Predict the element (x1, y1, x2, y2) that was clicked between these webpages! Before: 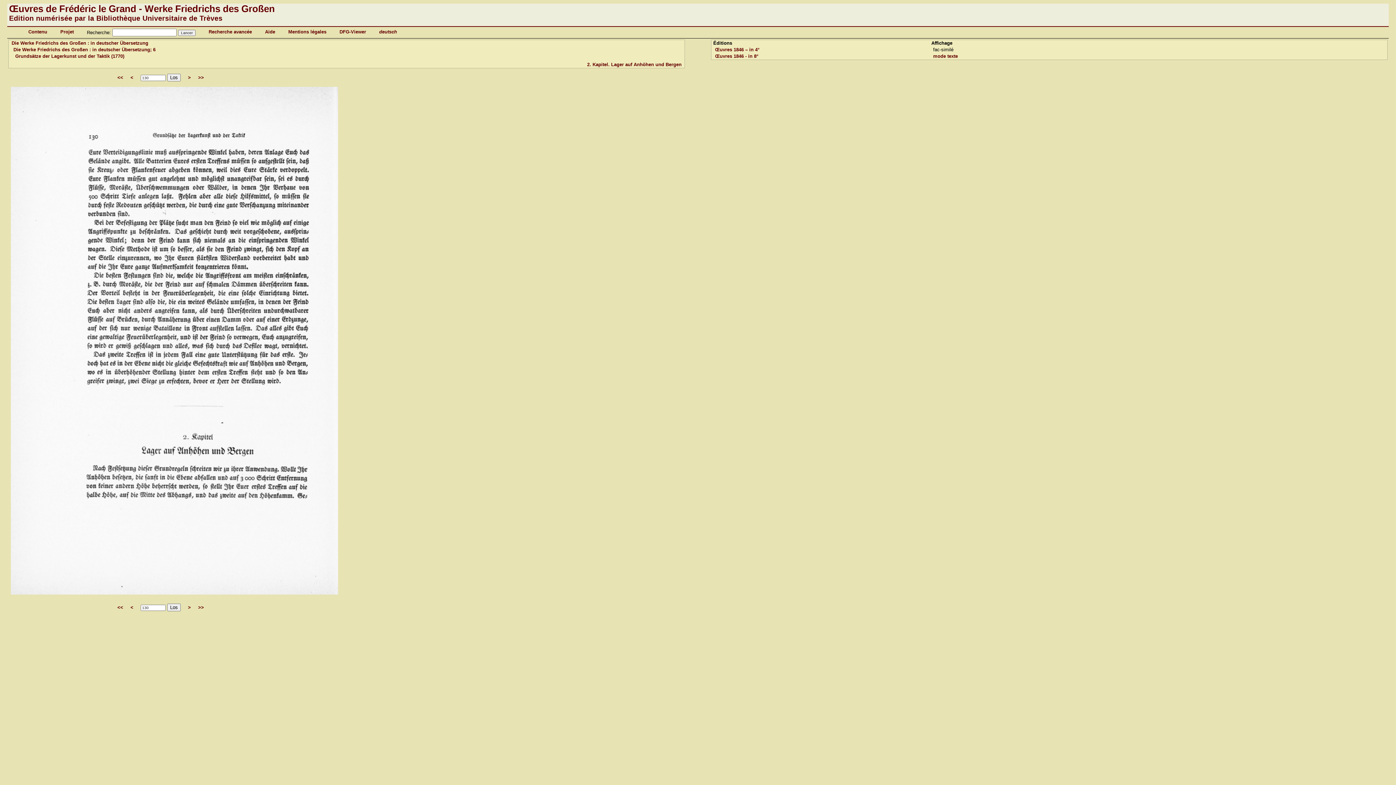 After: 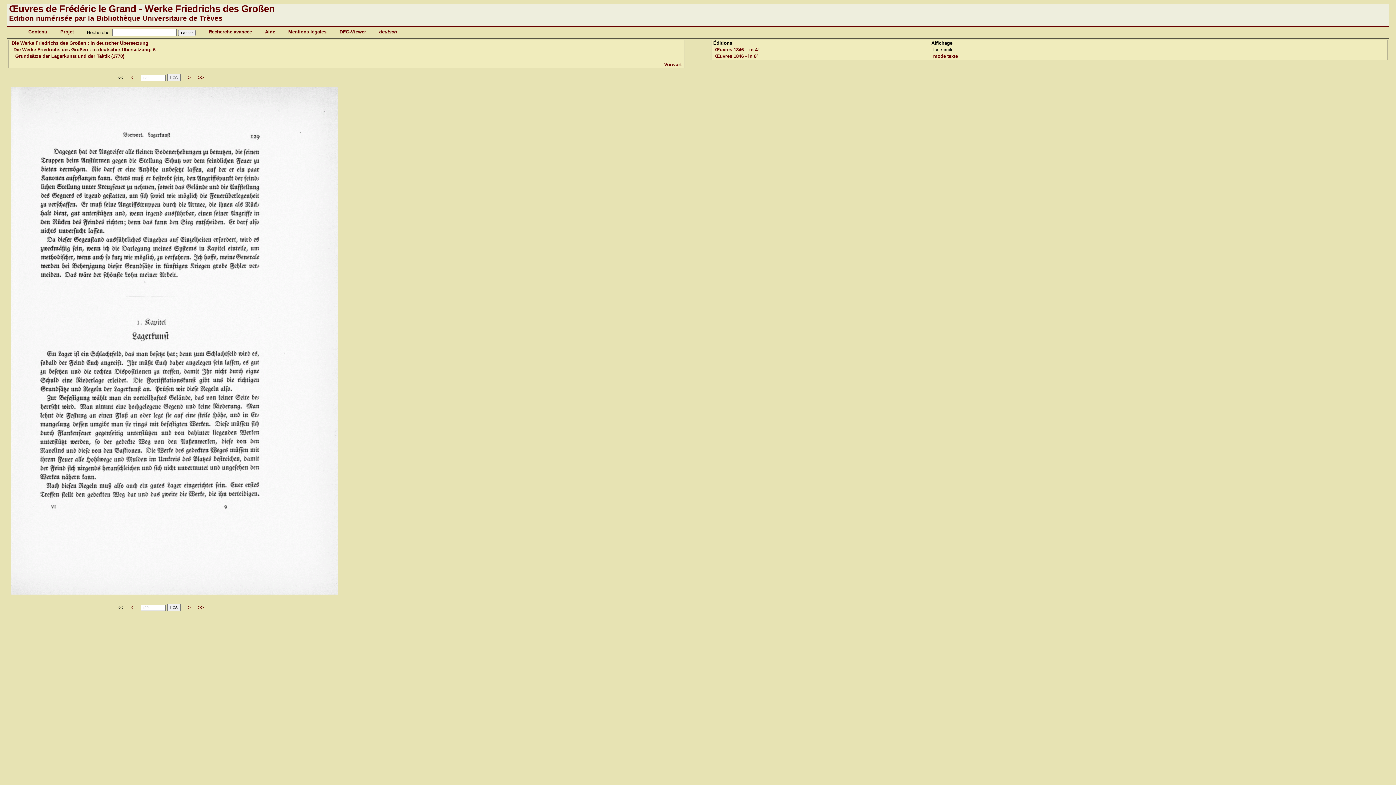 Action: label: < bbox: (130, 74, 133, 80)